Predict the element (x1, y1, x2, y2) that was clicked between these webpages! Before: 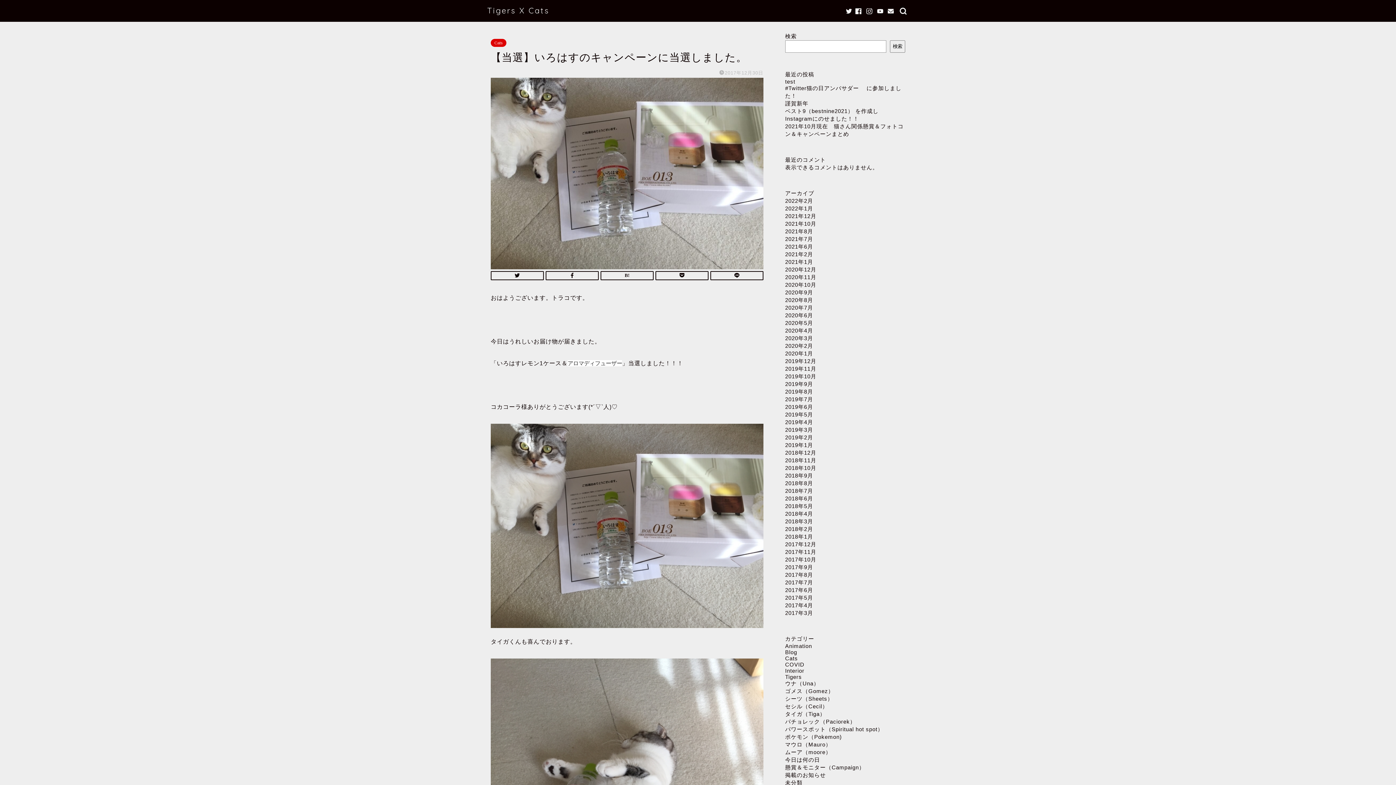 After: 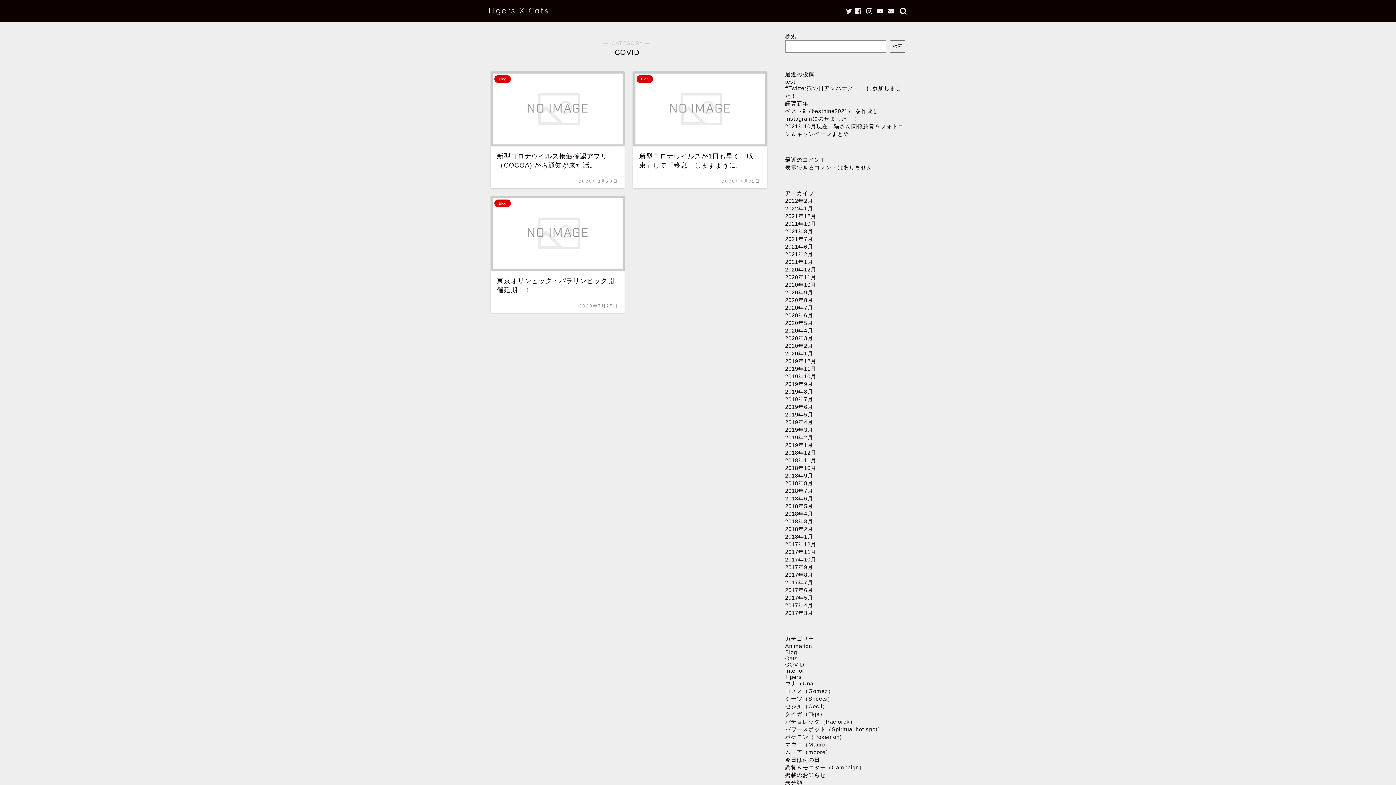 Action: label: COVID bbox: (785, 661, 804, 668)